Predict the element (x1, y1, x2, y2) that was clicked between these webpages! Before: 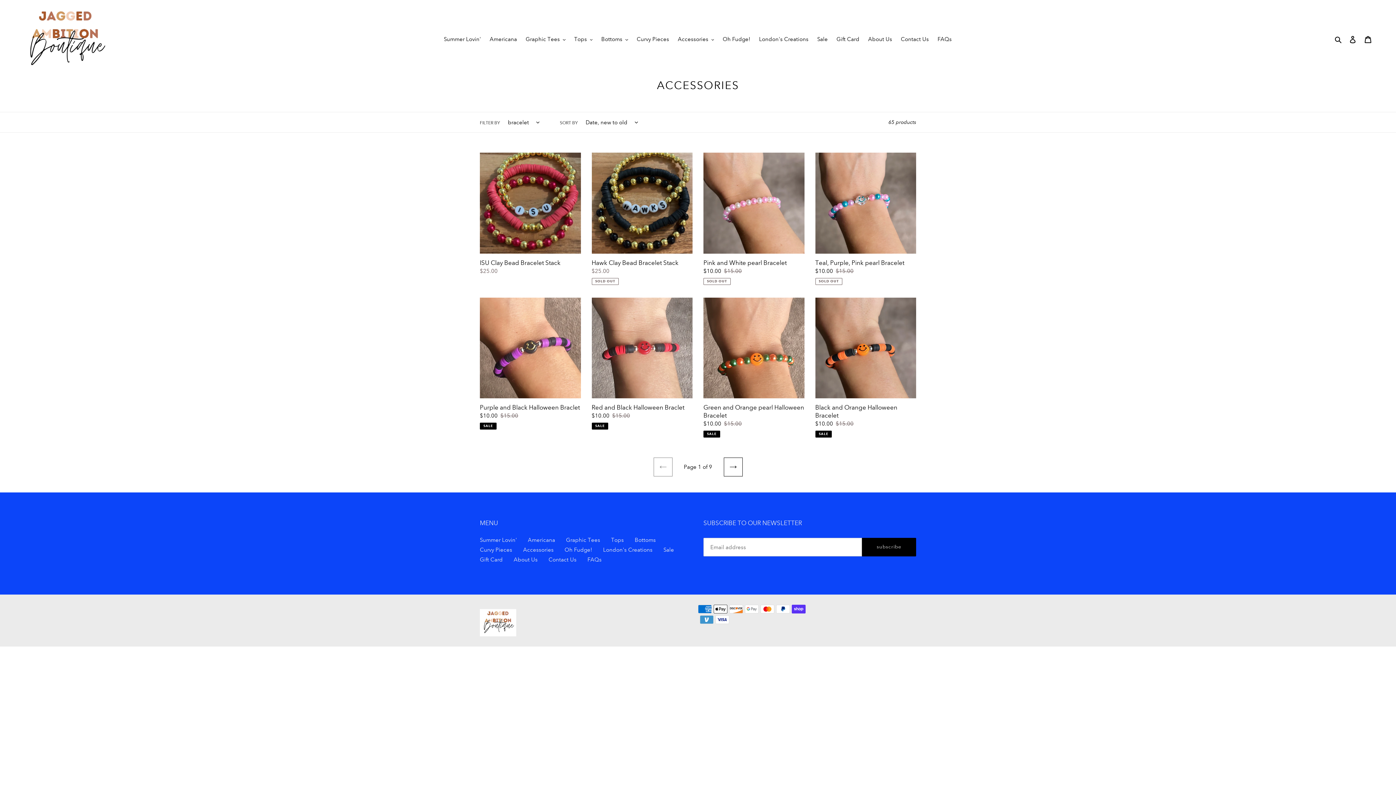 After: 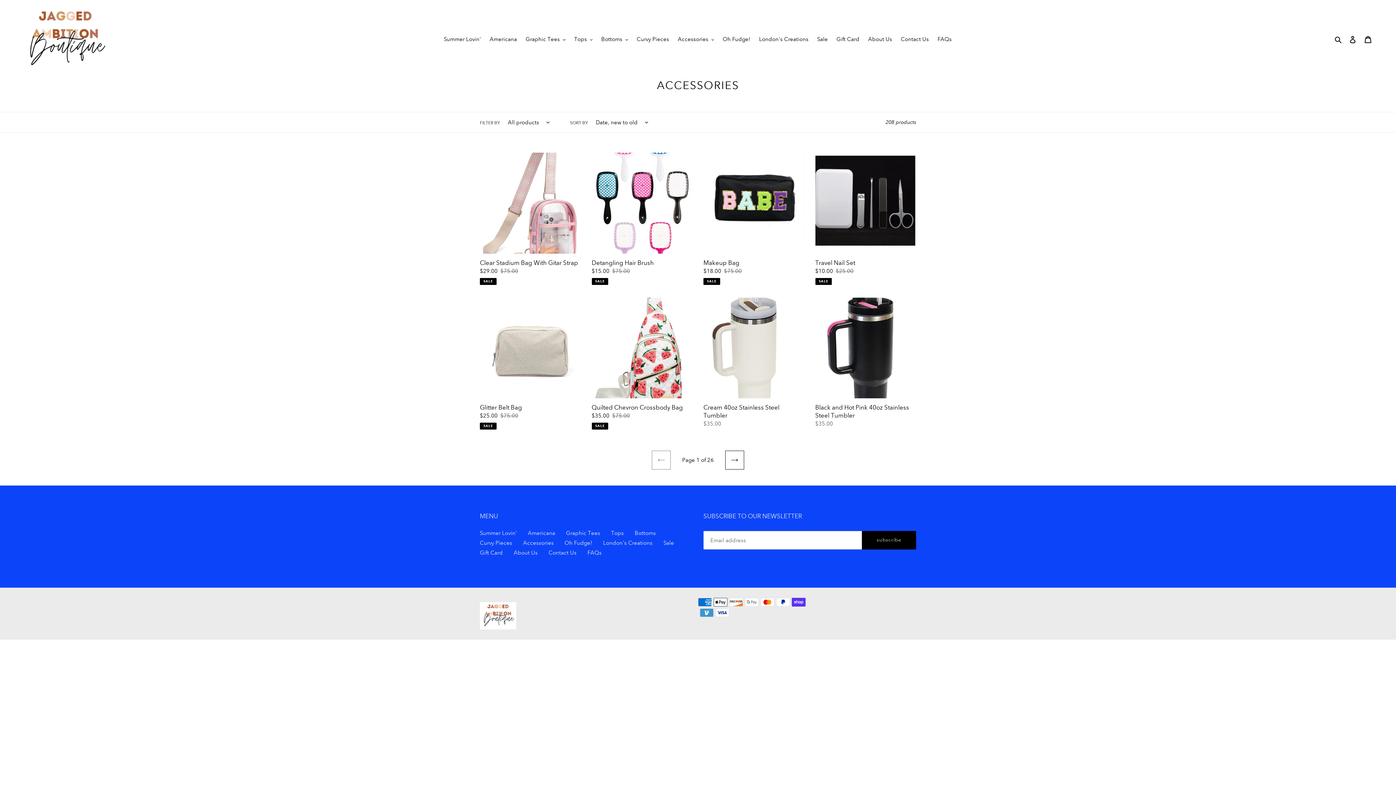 Action: bbox: (523, 546, 553, 553) label: Accessories